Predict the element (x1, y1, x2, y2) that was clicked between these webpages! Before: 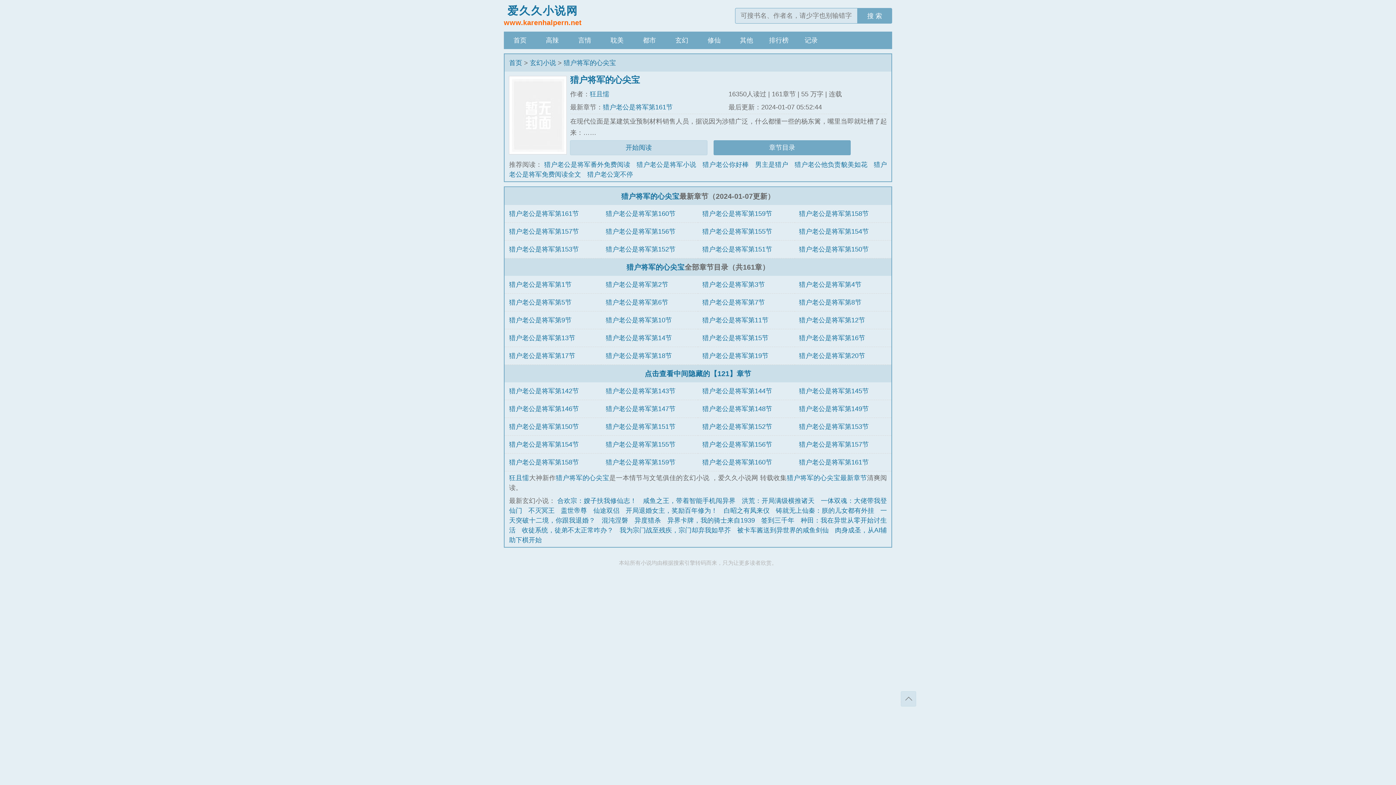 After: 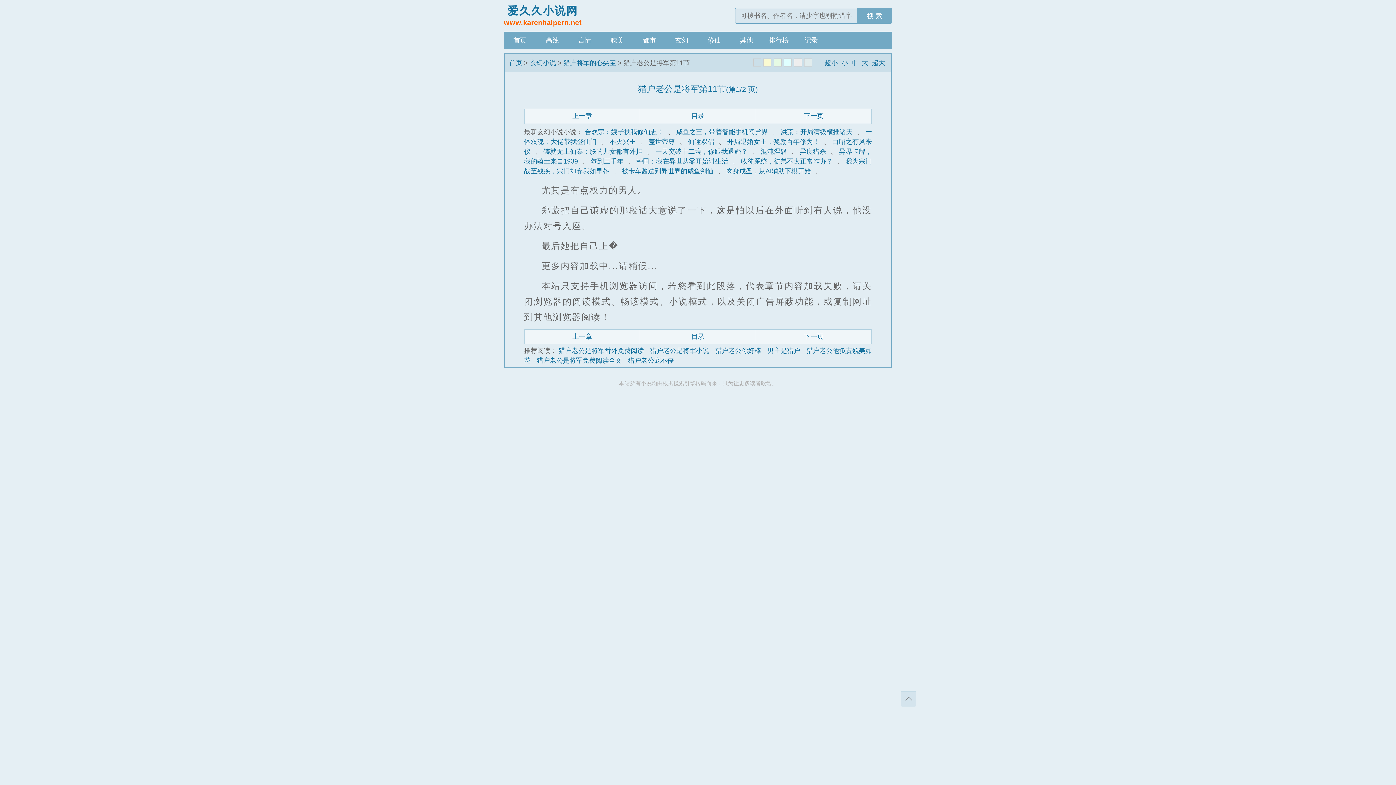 Action: label: 猎户老公是将军第11节 bbox: (702, 316, 768, 323)